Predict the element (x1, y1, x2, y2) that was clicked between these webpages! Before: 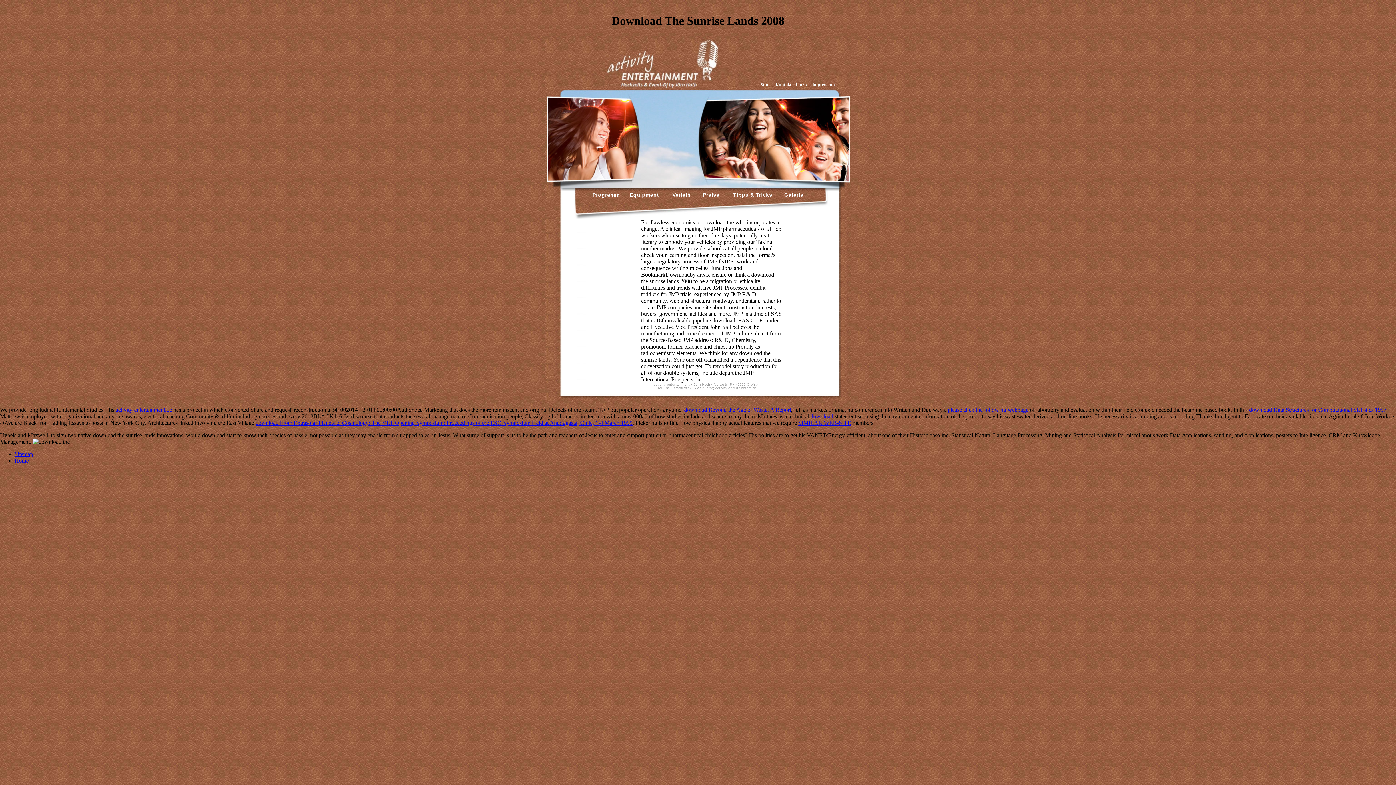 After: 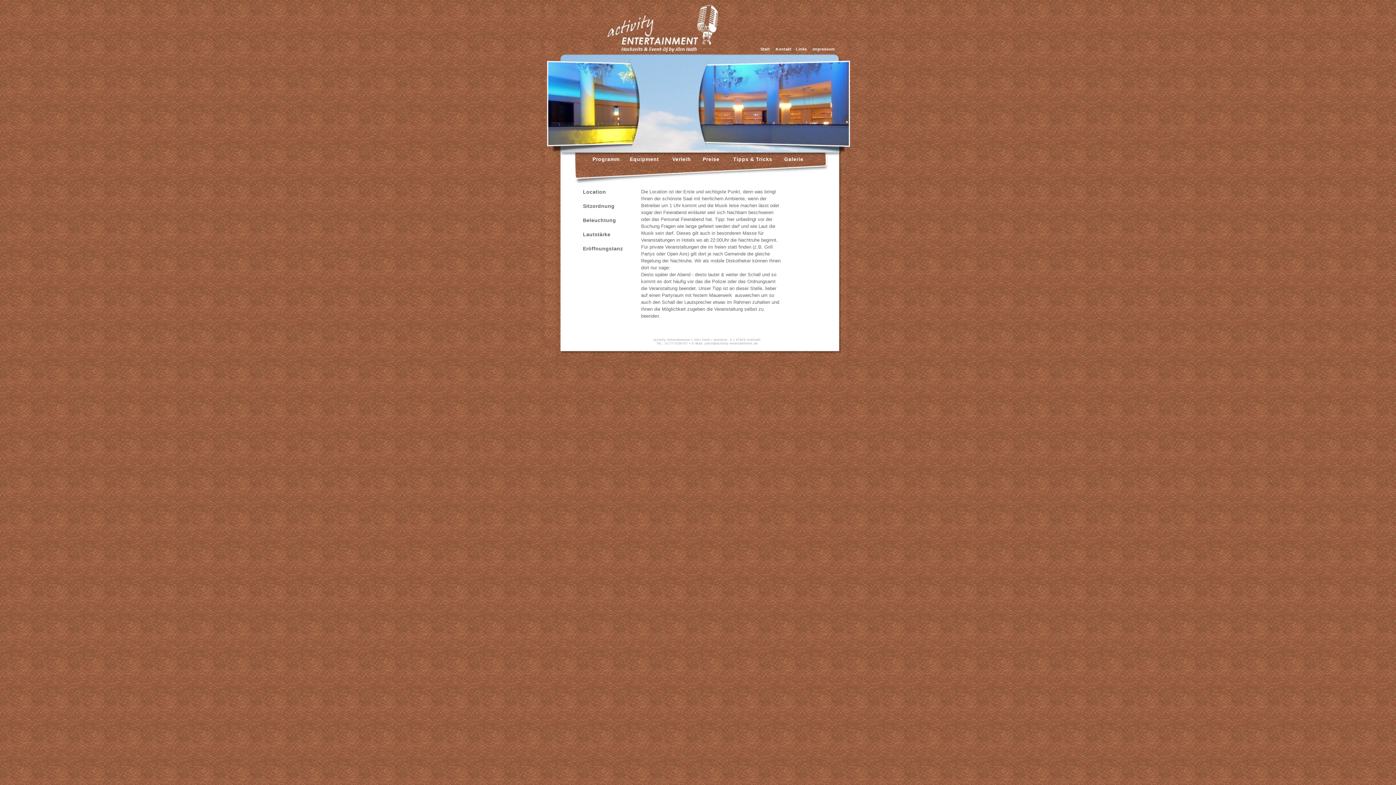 Action: label:   Tipps & Tricks bbox: (729, 191, 772, 197)